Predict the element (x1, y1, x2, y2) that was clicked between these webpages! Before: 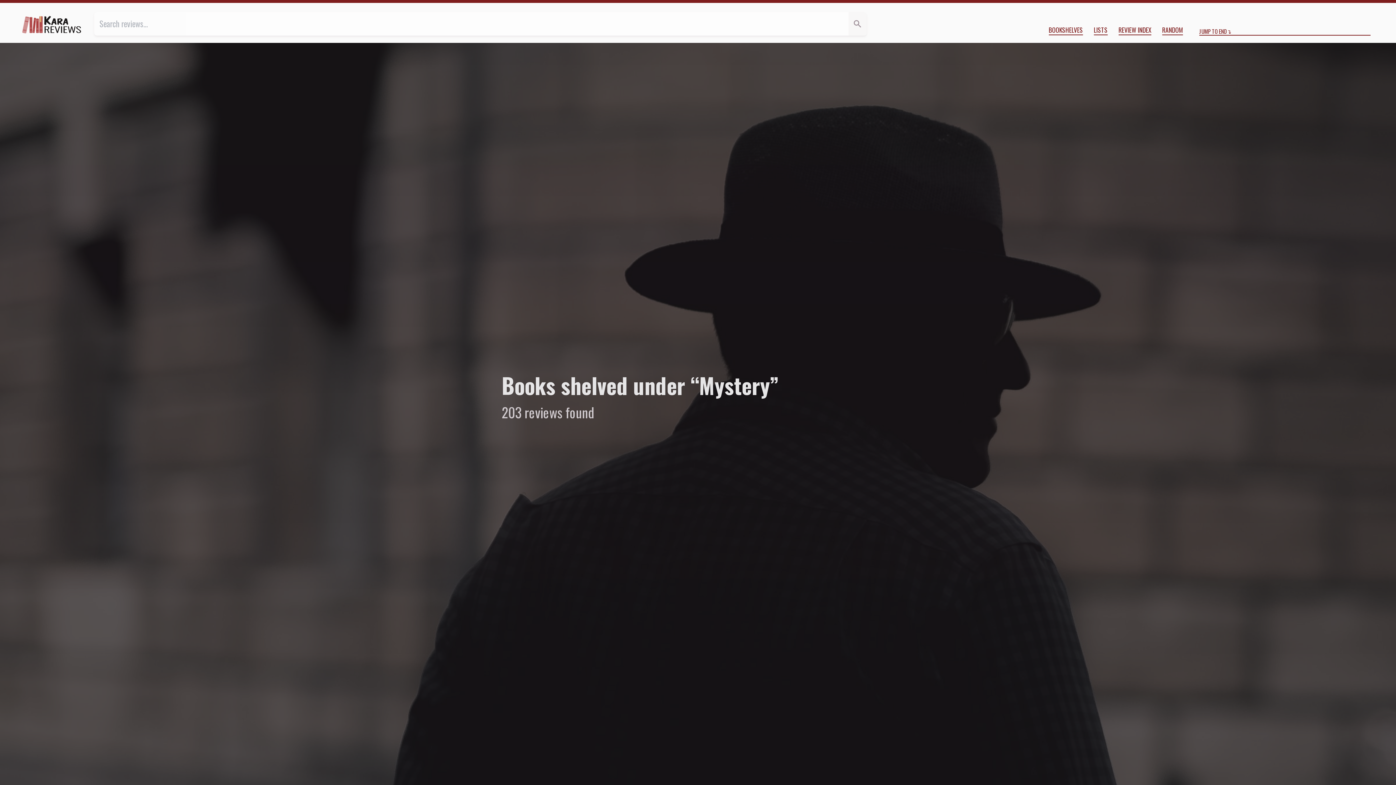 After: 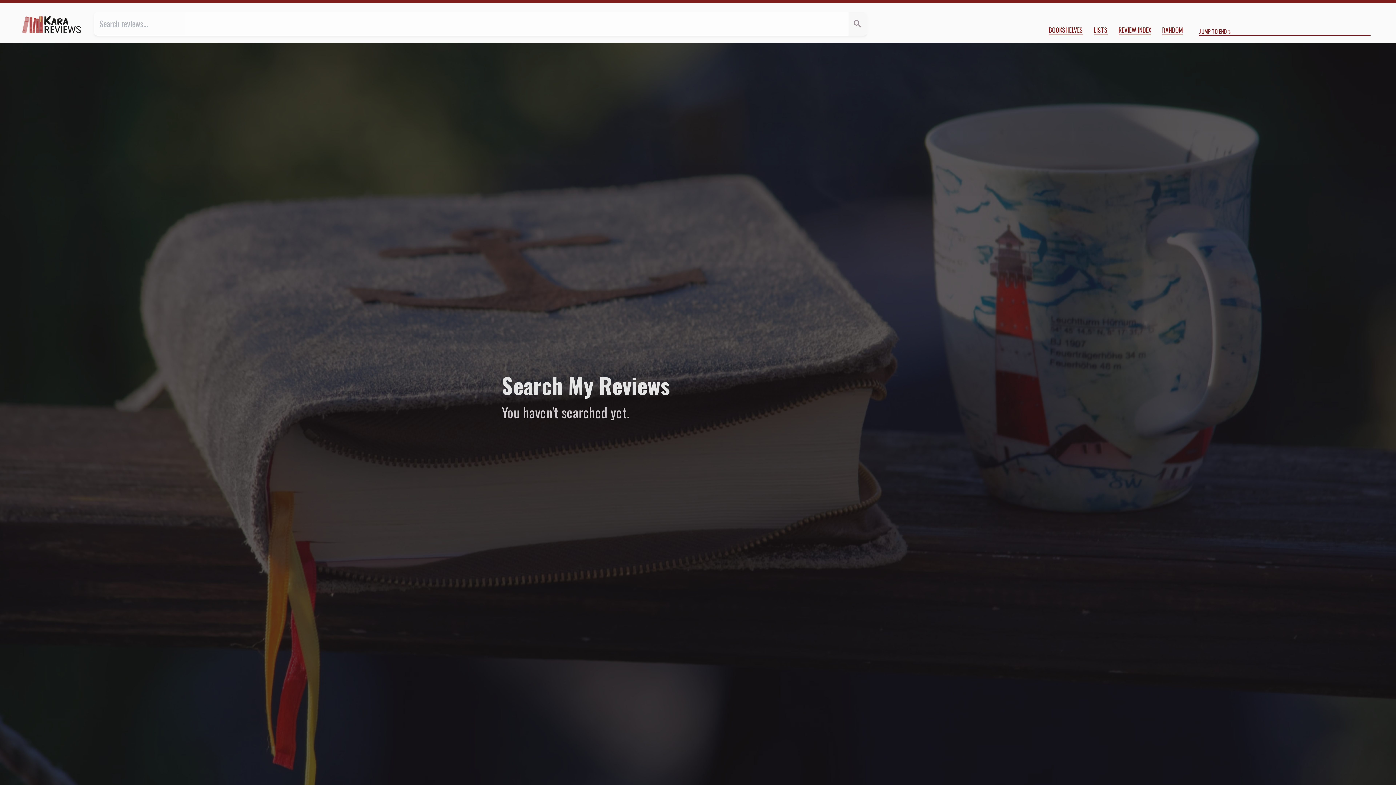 Action: bbox: (848, 11, 866, 35)